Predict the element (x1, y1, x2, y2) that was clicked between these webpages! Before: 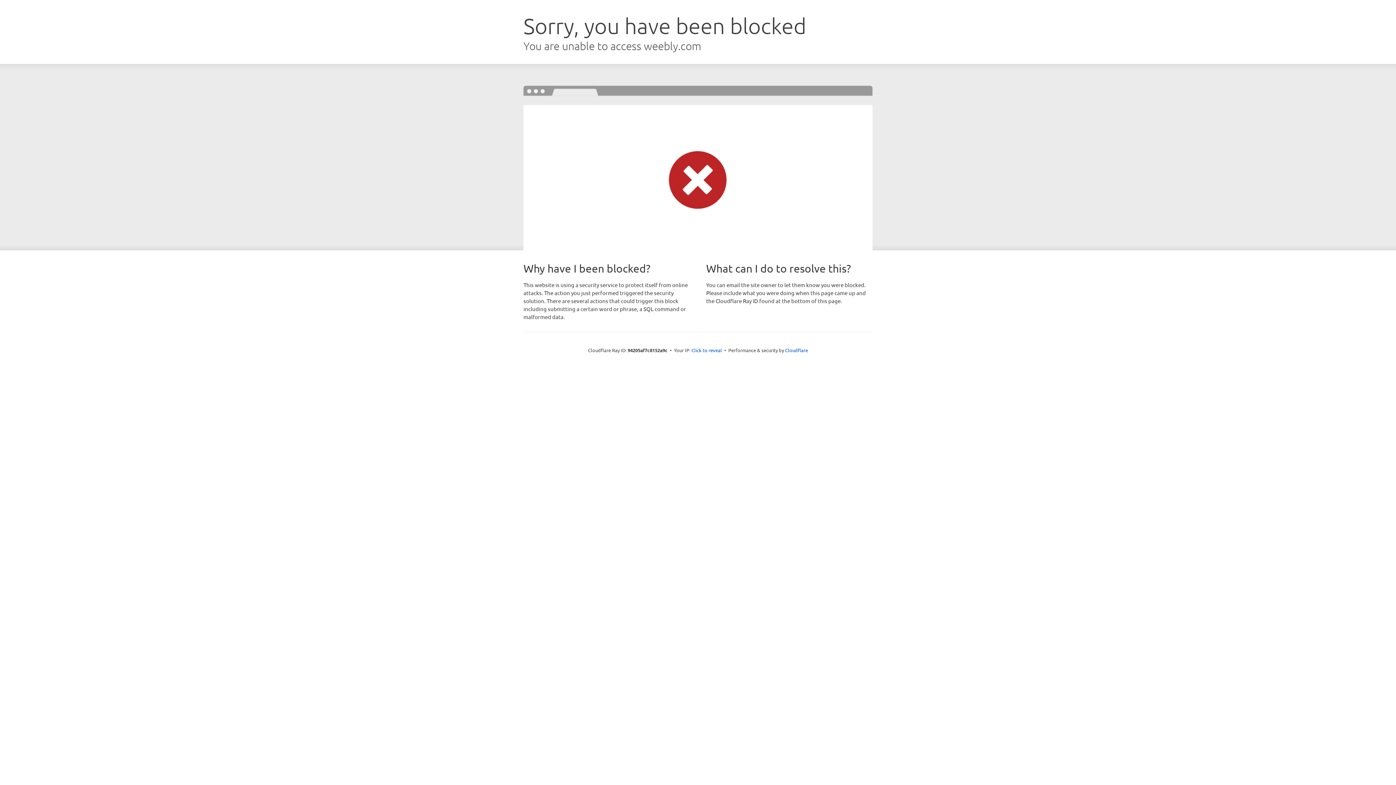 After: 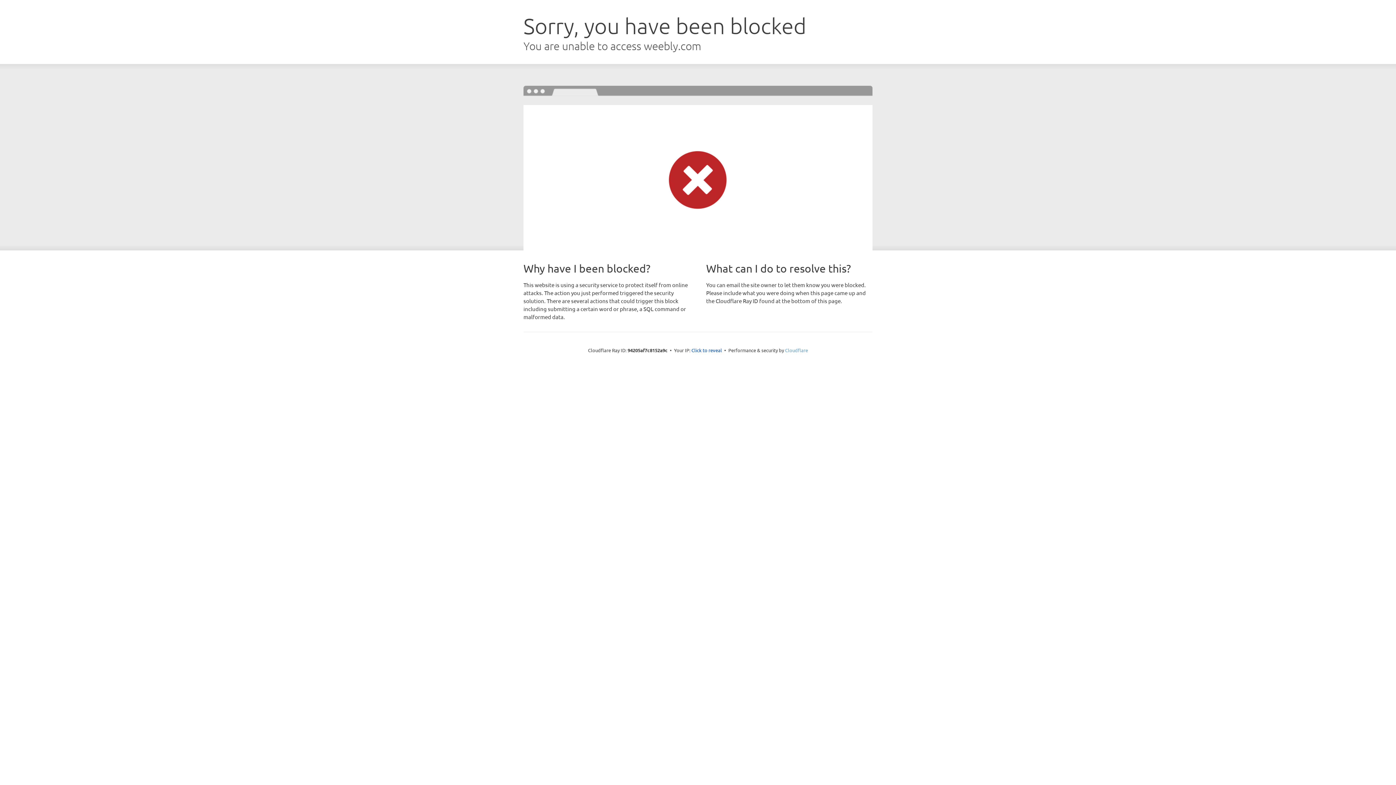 Action: bbox: (785, 347, 808, 353) label: Cloudflare